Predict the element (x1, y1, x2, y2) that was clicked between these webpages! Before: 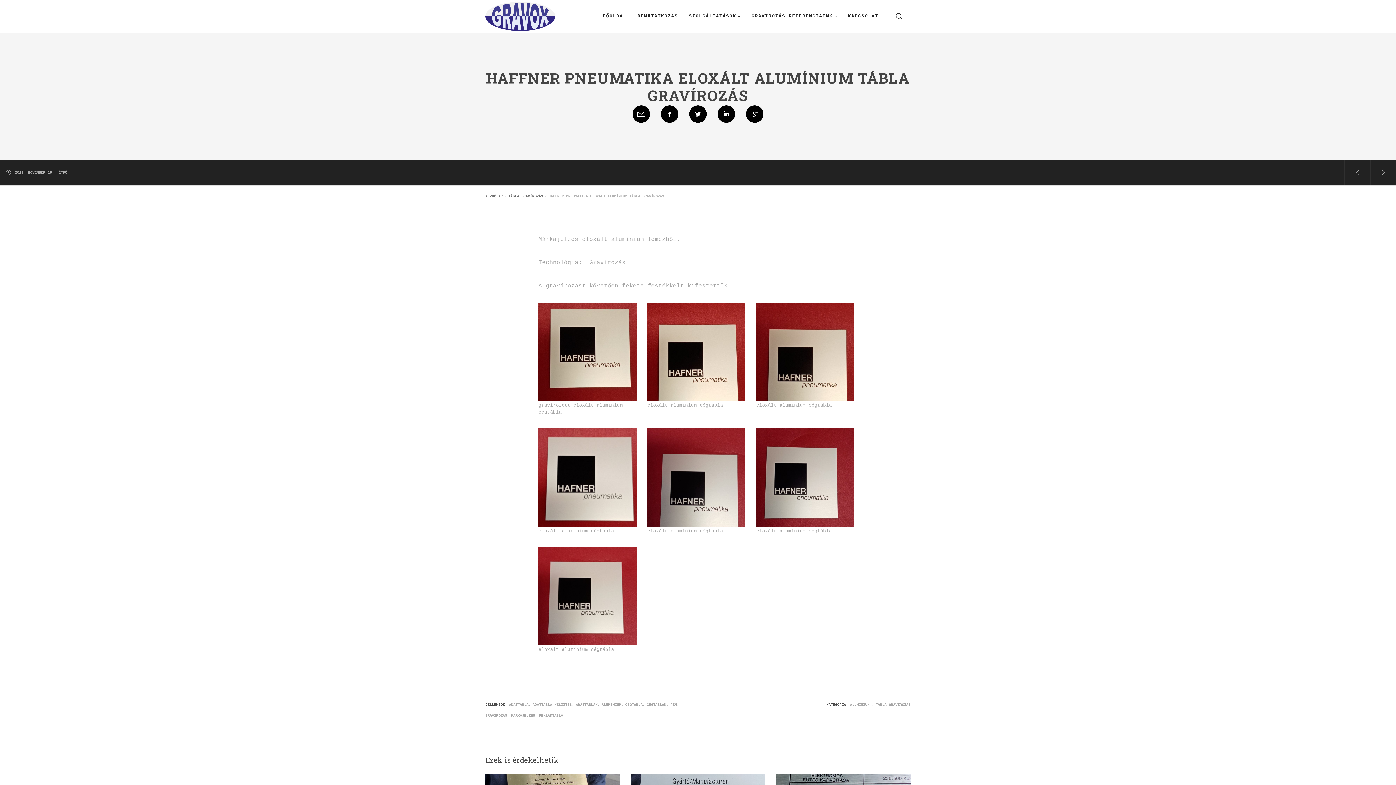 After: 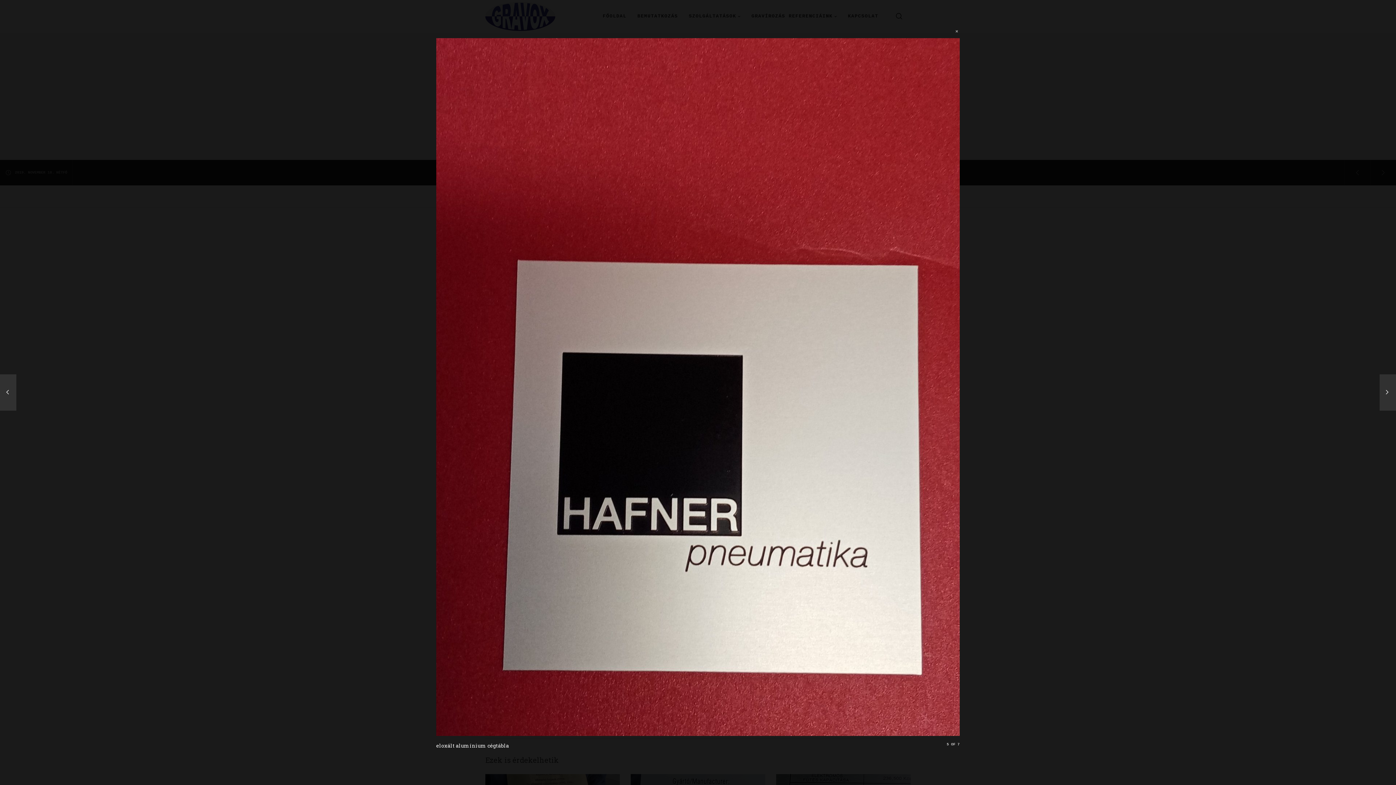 Action: bbox: (642, 474, 750, 481)